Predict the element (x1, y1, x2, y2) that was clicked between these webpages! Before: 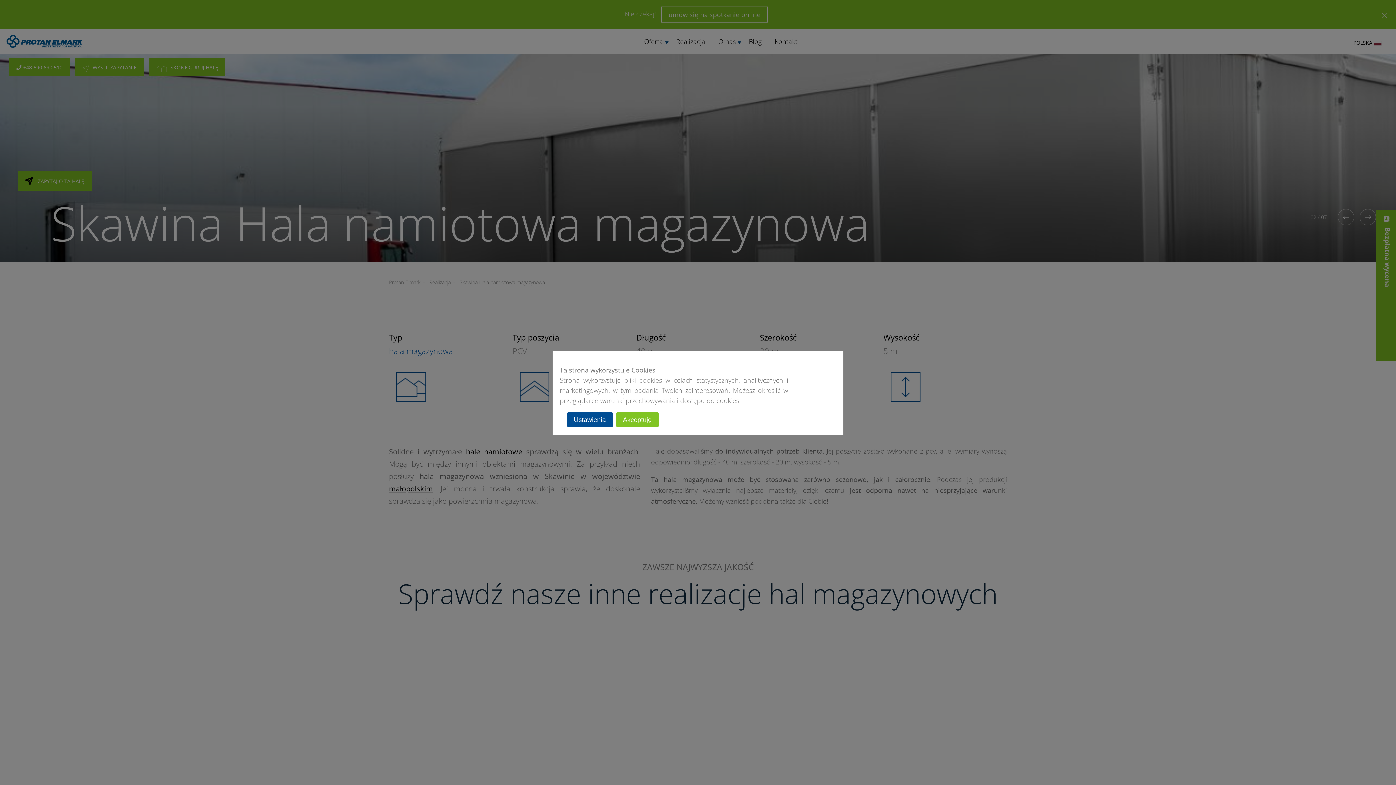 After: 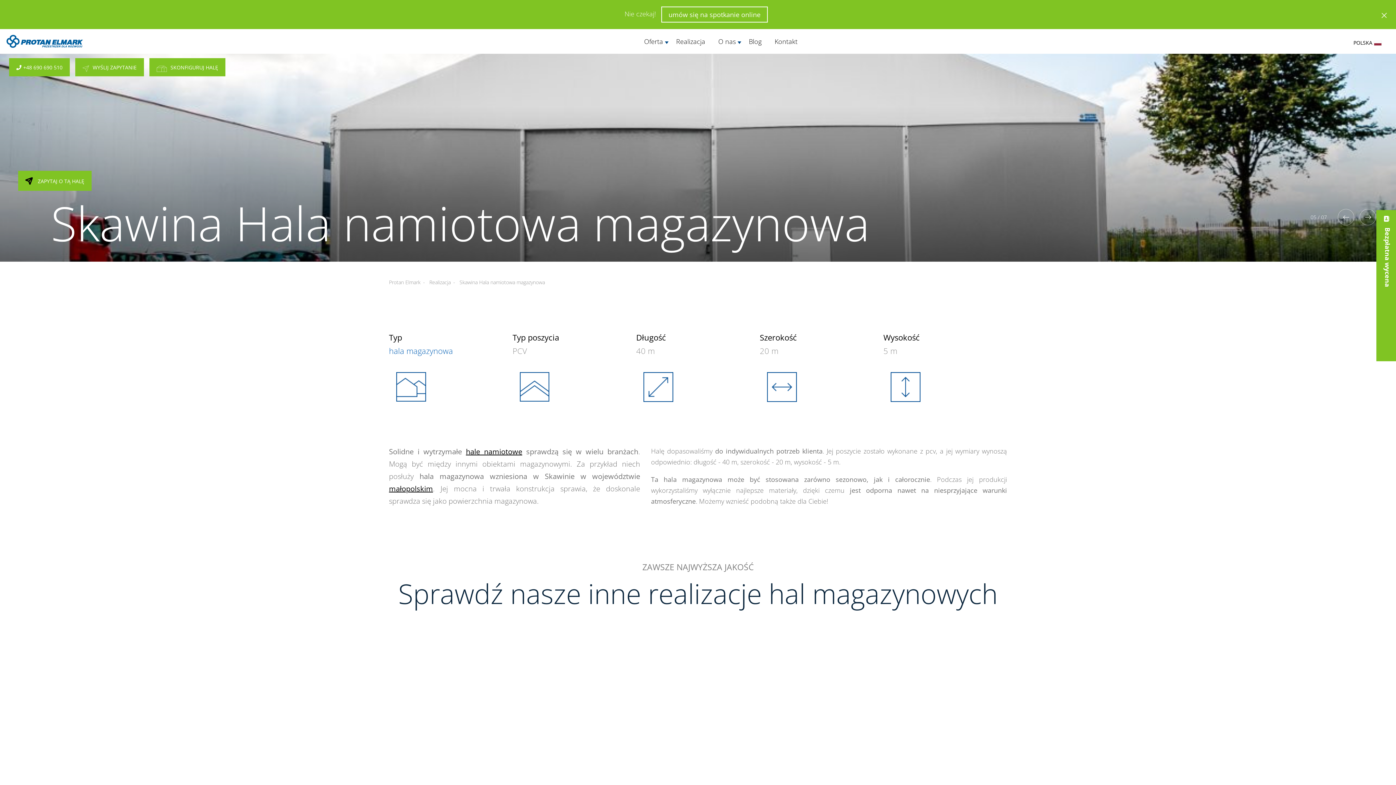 Action: label: Akceptuję bbox: (616, 412, 658, 427)